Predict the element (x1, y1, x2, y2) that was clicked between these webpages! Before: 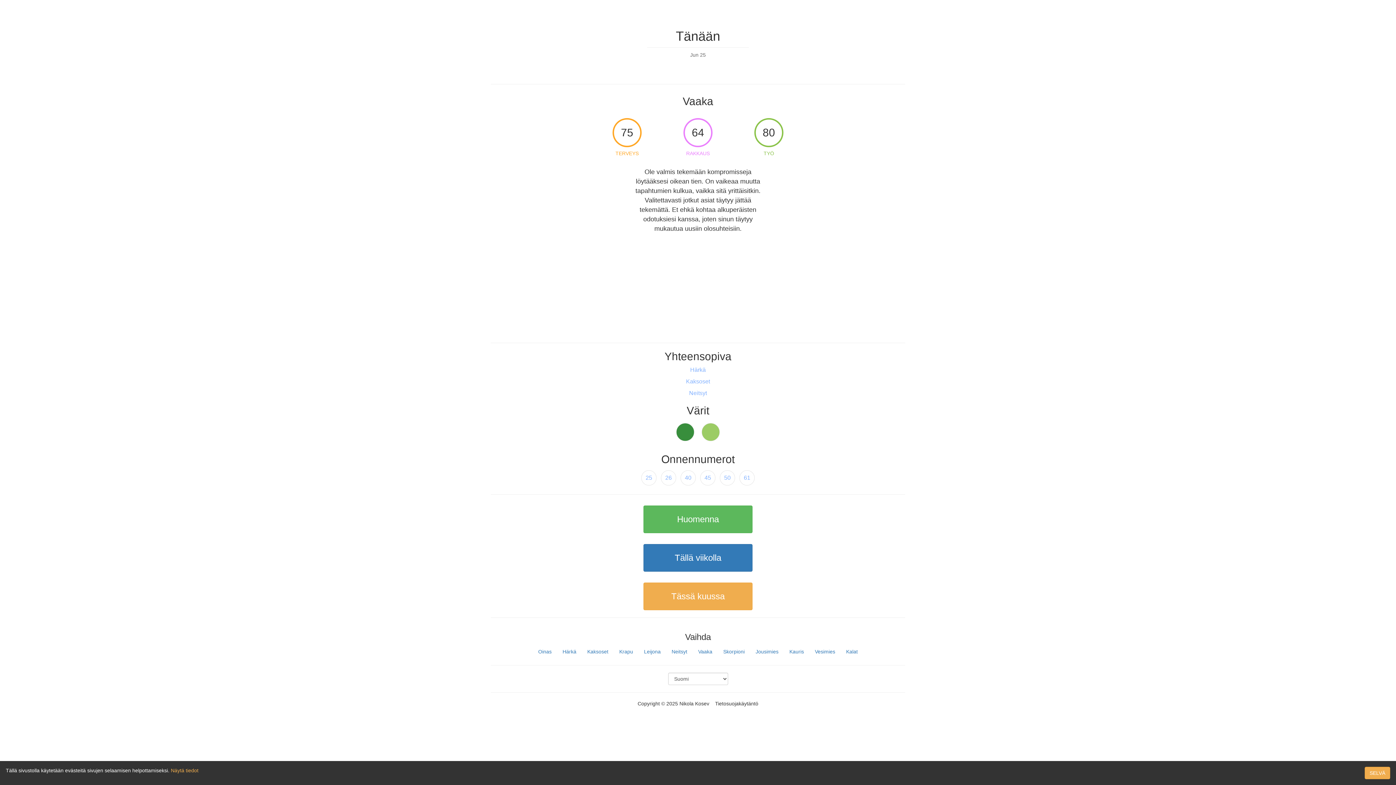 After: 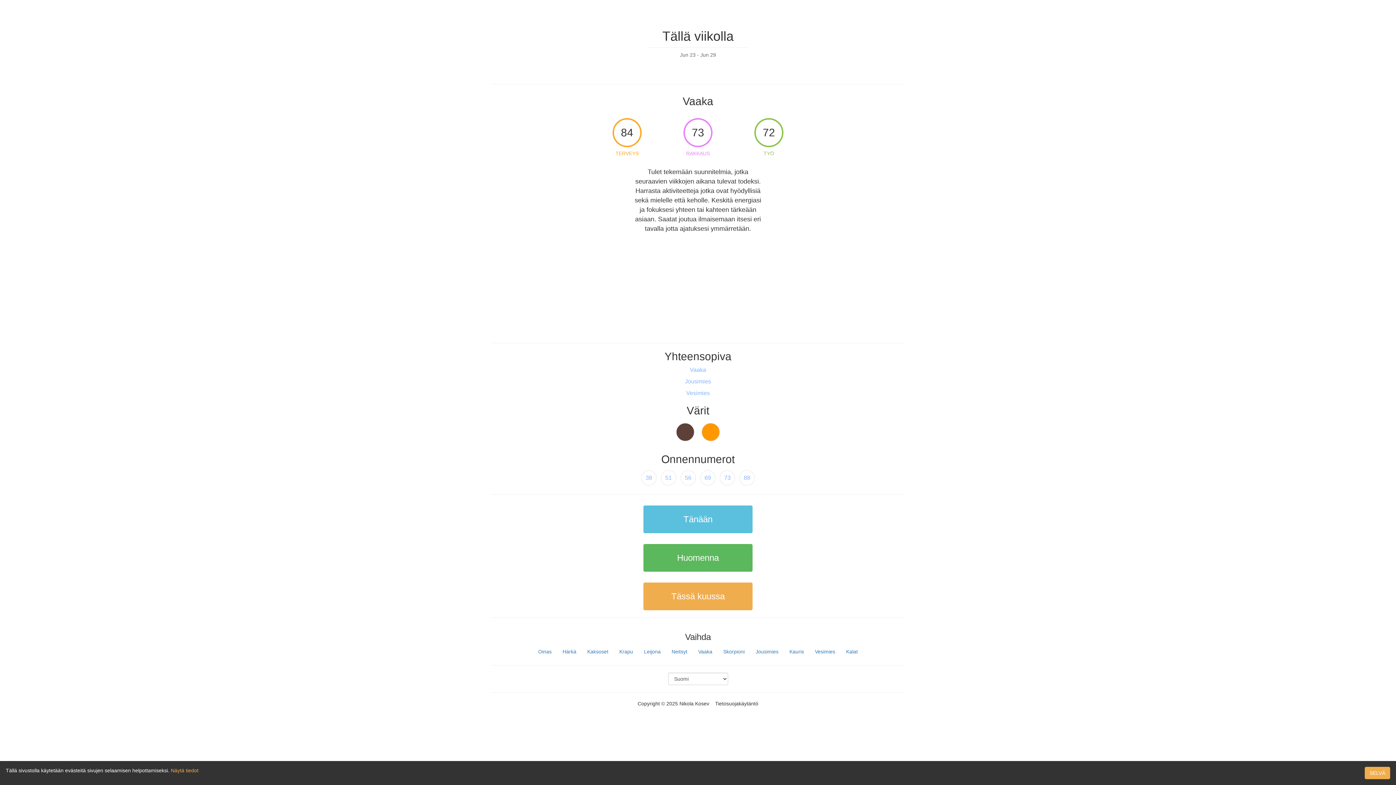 Action: bbox: (643, 544, 752, 572) label: Tällä viikolla